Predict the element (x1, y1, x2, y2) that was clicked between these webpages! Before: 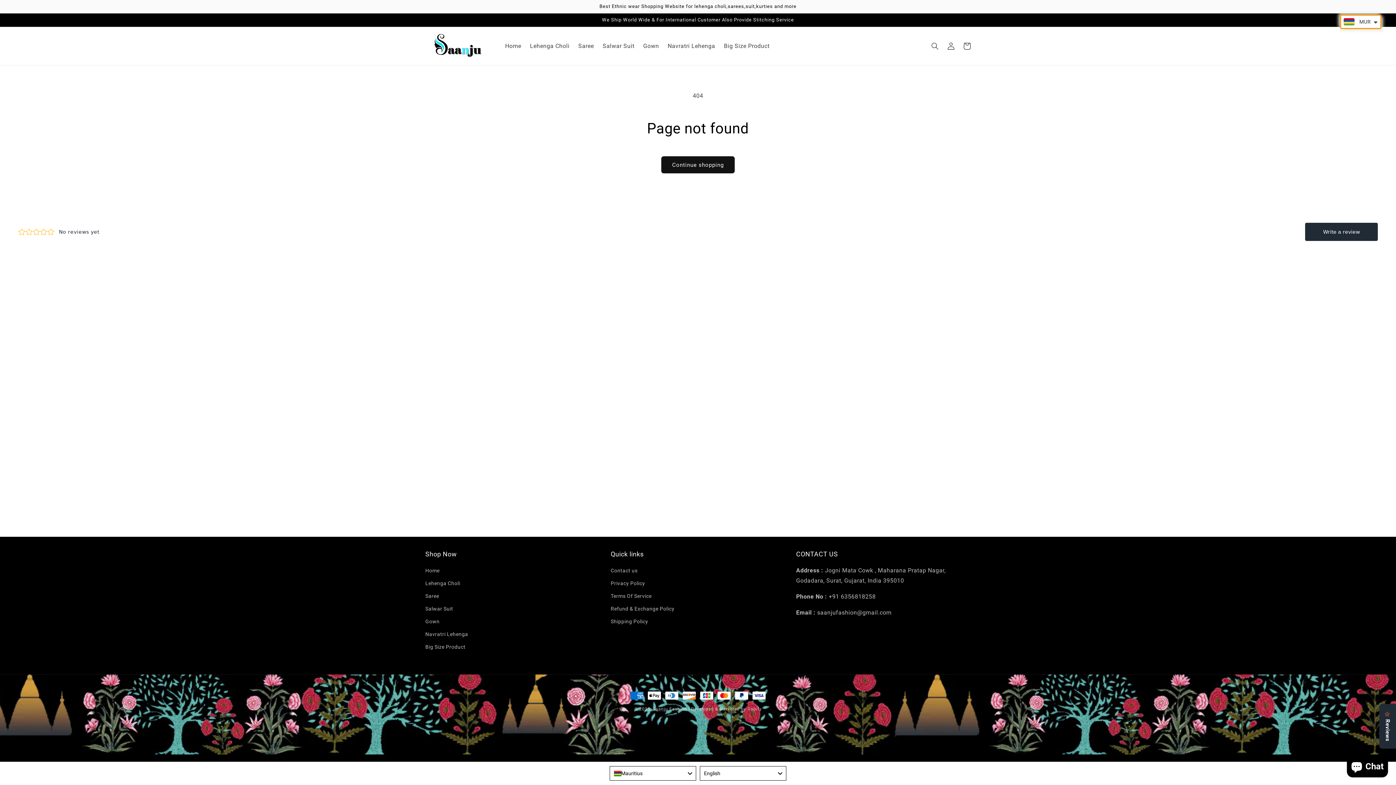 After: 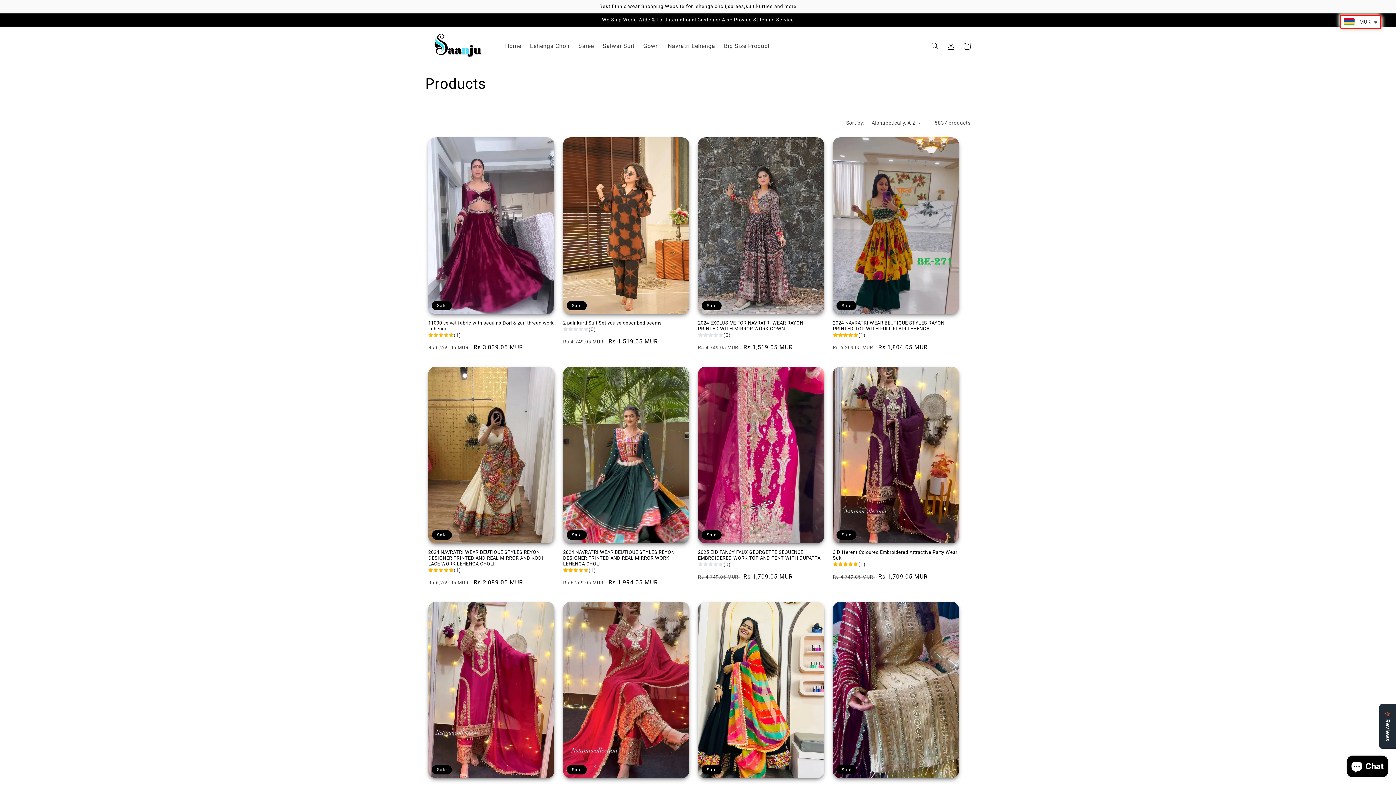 Action: label: Continue shopping bbox: (661, 156, 734, 173)